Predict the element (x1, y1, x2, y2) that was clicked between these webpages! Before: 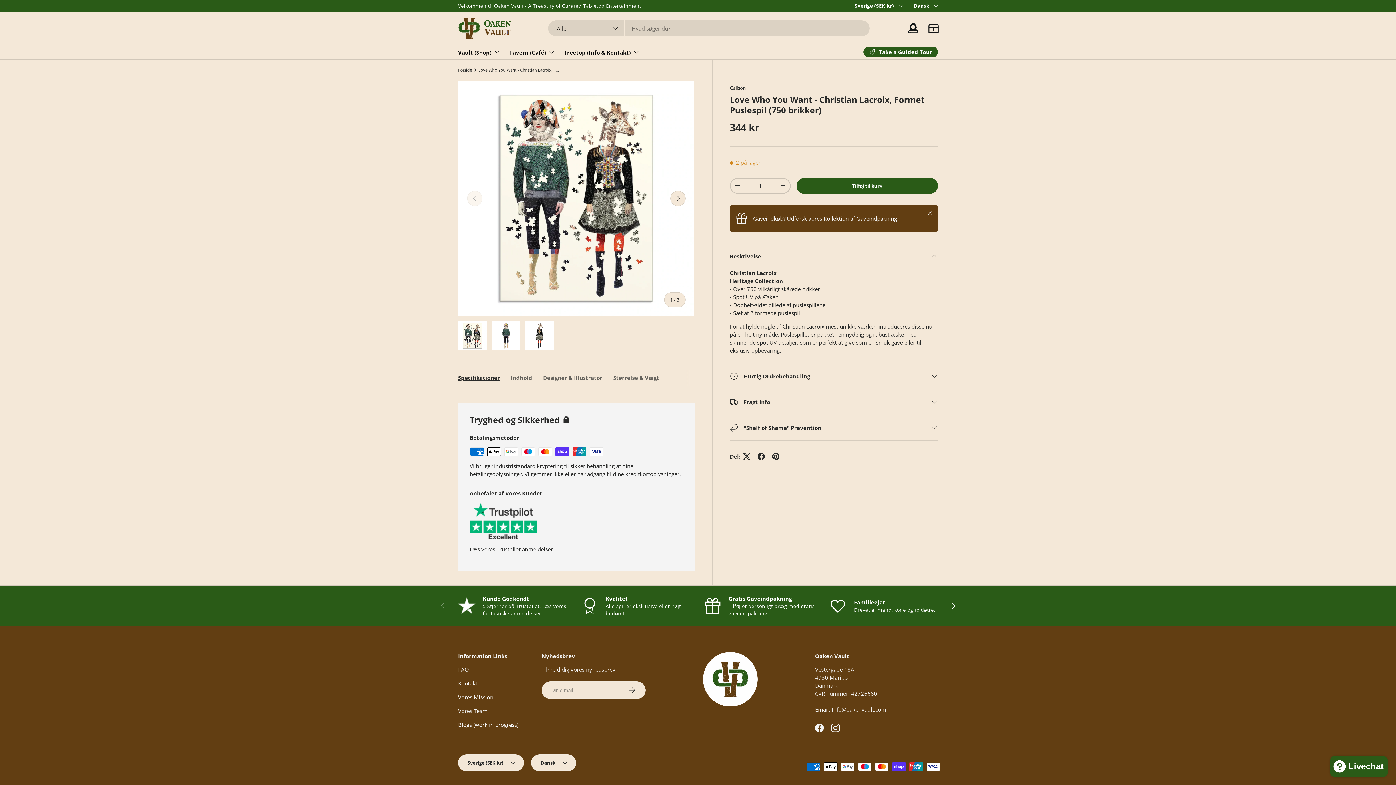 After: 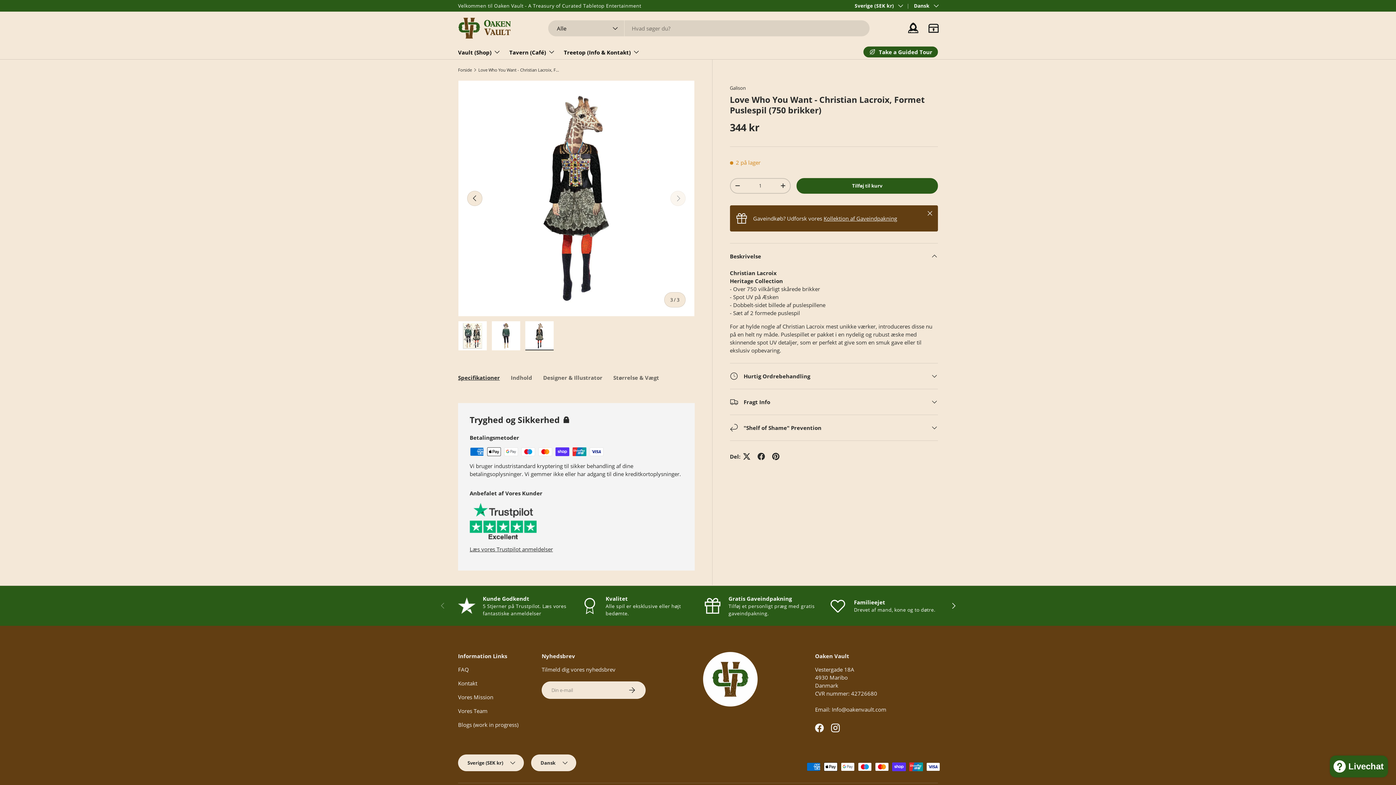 Action: bbox: (525, 321, 554, 351) label: Indlæs billede 3 i gallerivisning.